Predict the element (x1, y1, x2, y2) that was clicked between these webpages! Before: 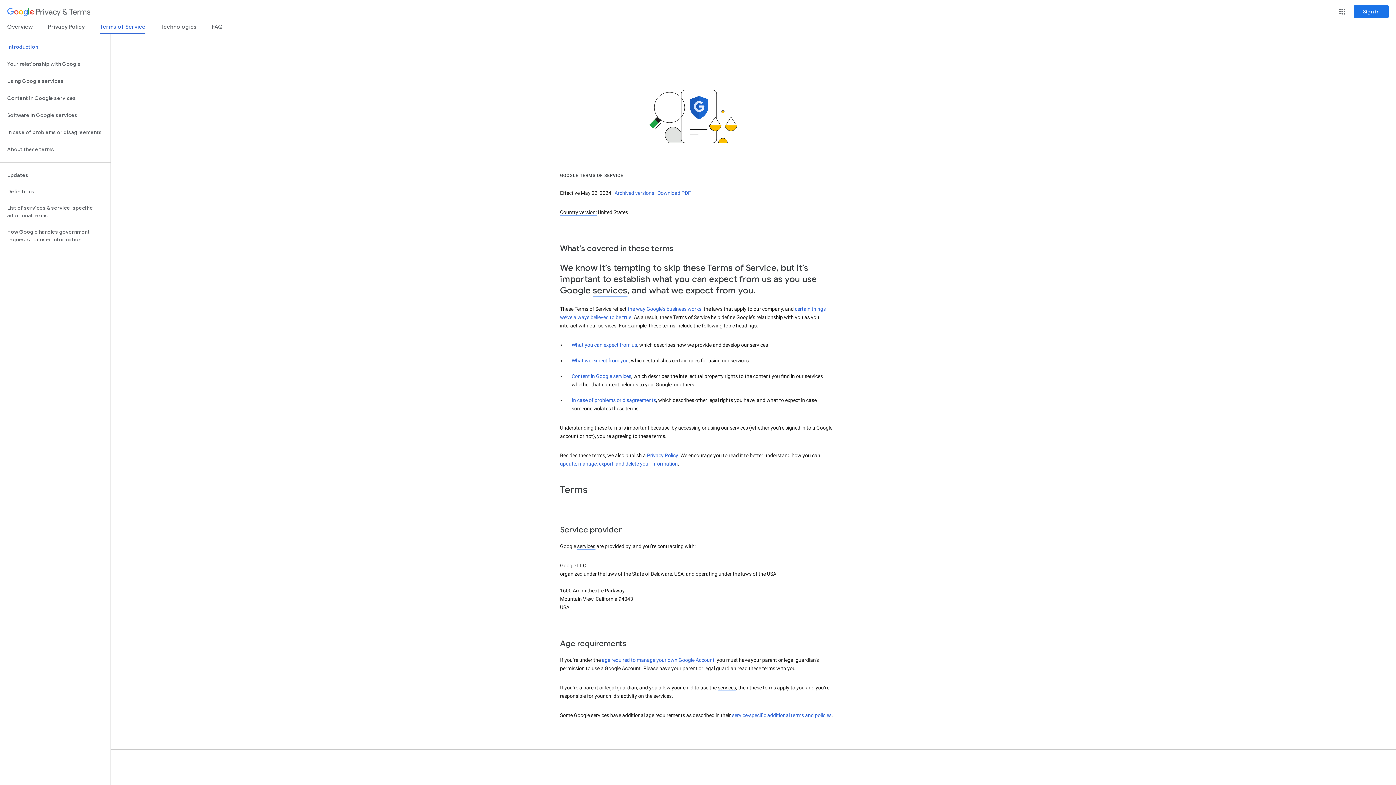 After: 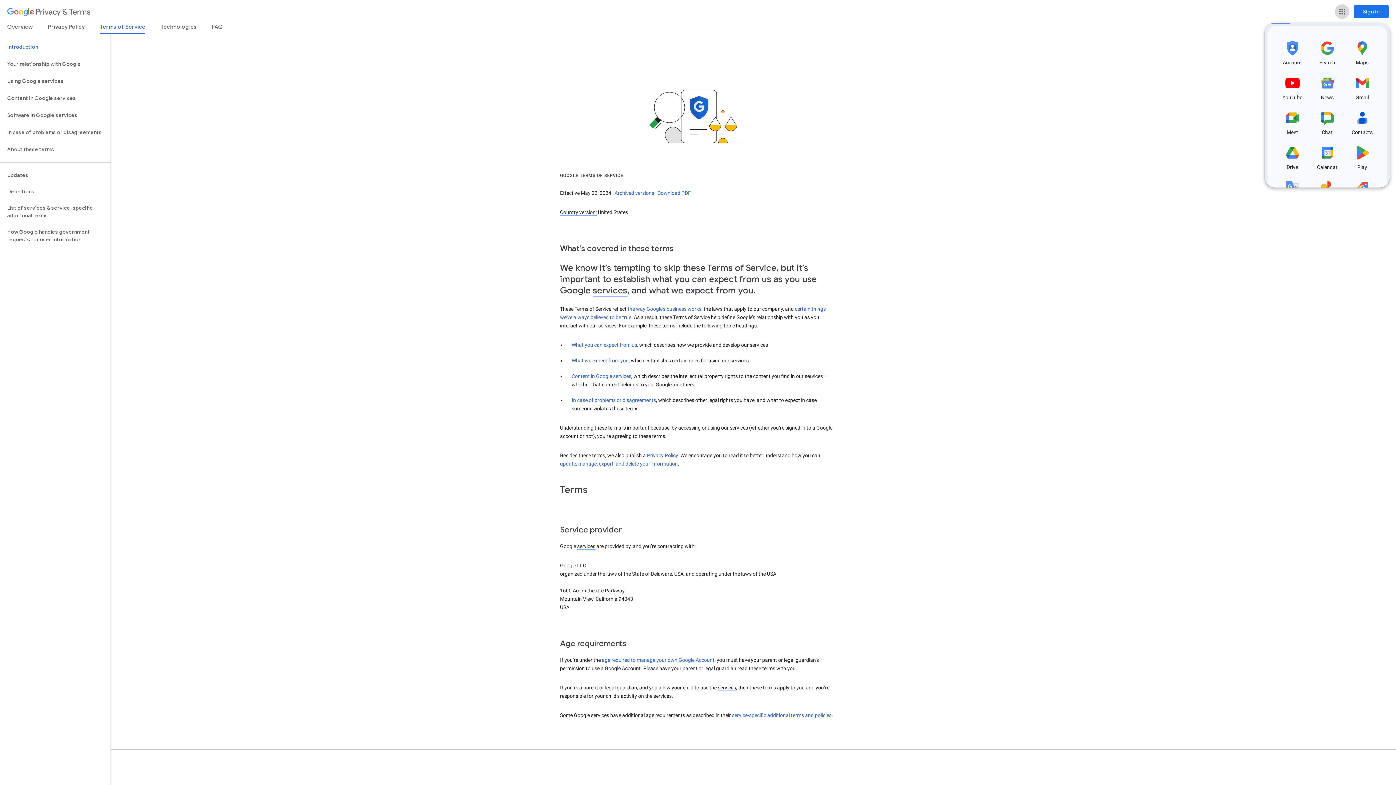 Action: bbox: (1335, 4, 1349, 18) label: Google apps